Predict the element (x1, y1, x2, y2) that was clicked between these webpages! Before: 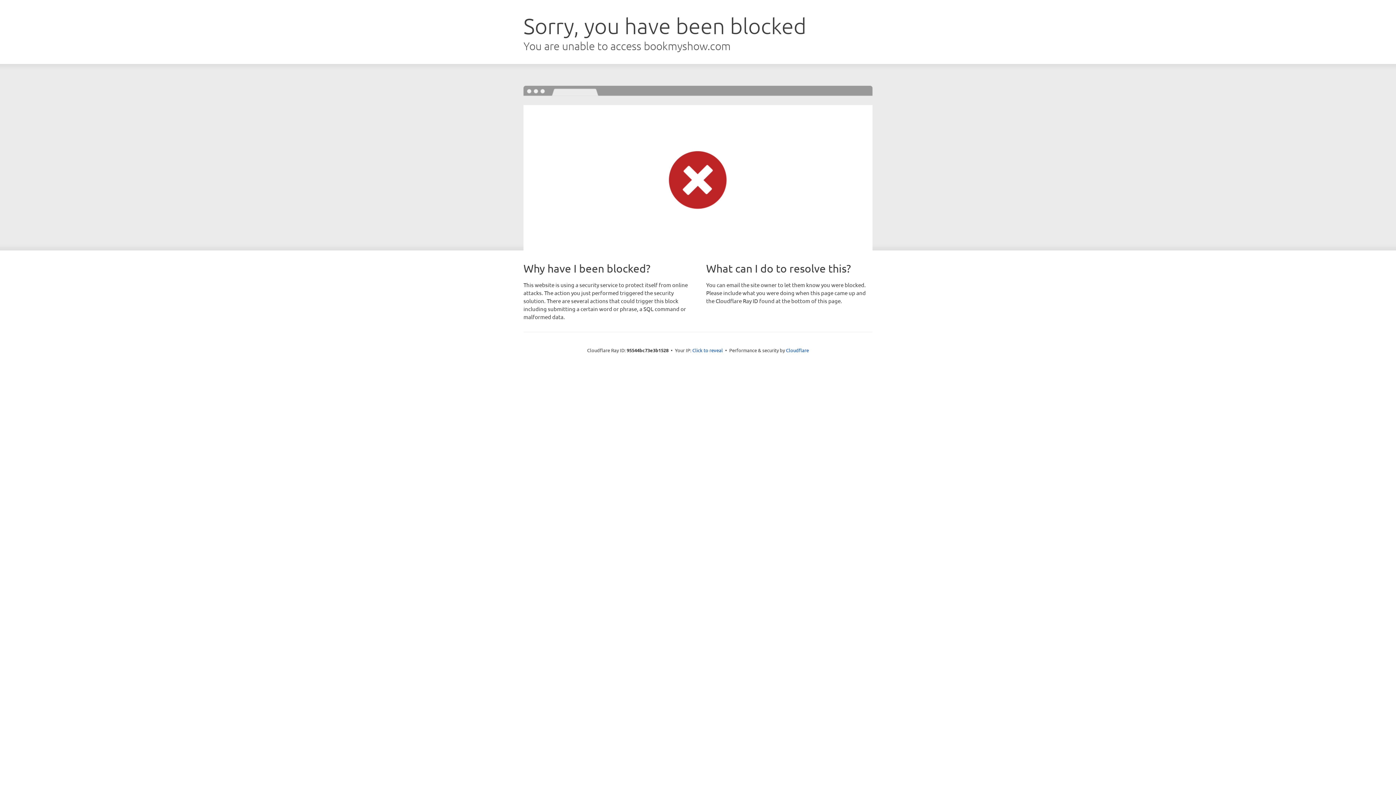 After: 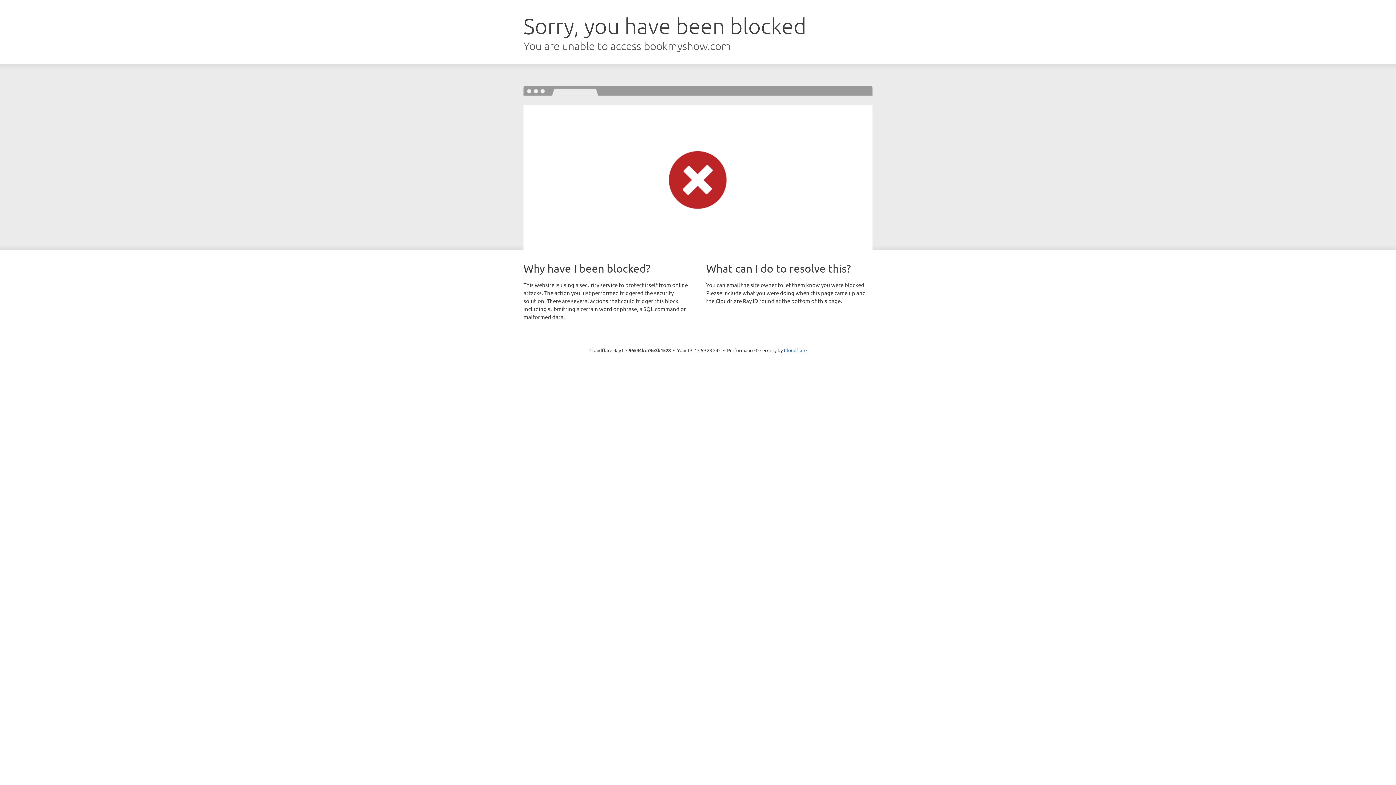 Action: label: Click to reveal bbox: (692, 346, 723, 353)